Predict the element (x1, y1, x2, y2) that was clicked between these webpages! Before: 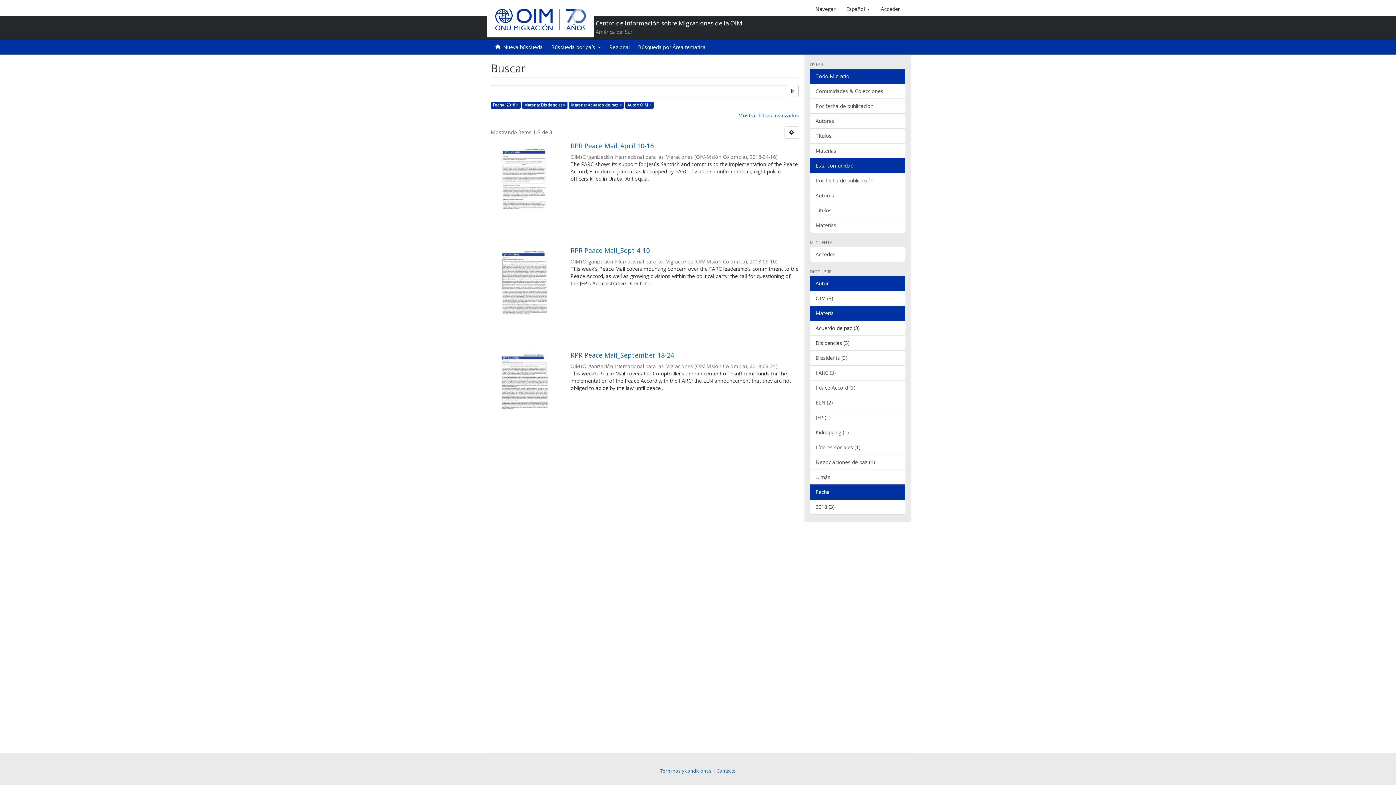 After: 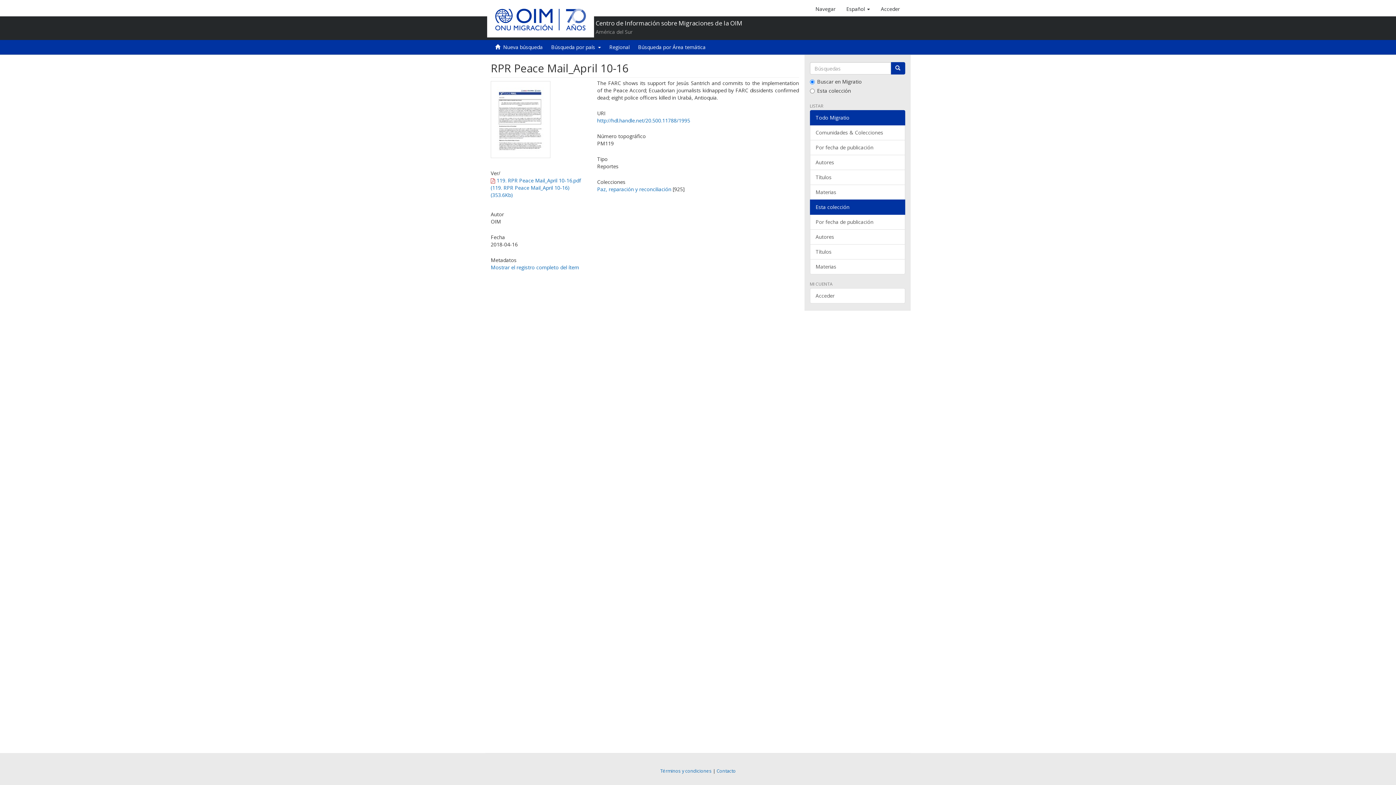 Action: bbox: (490, 140, 558, 216)